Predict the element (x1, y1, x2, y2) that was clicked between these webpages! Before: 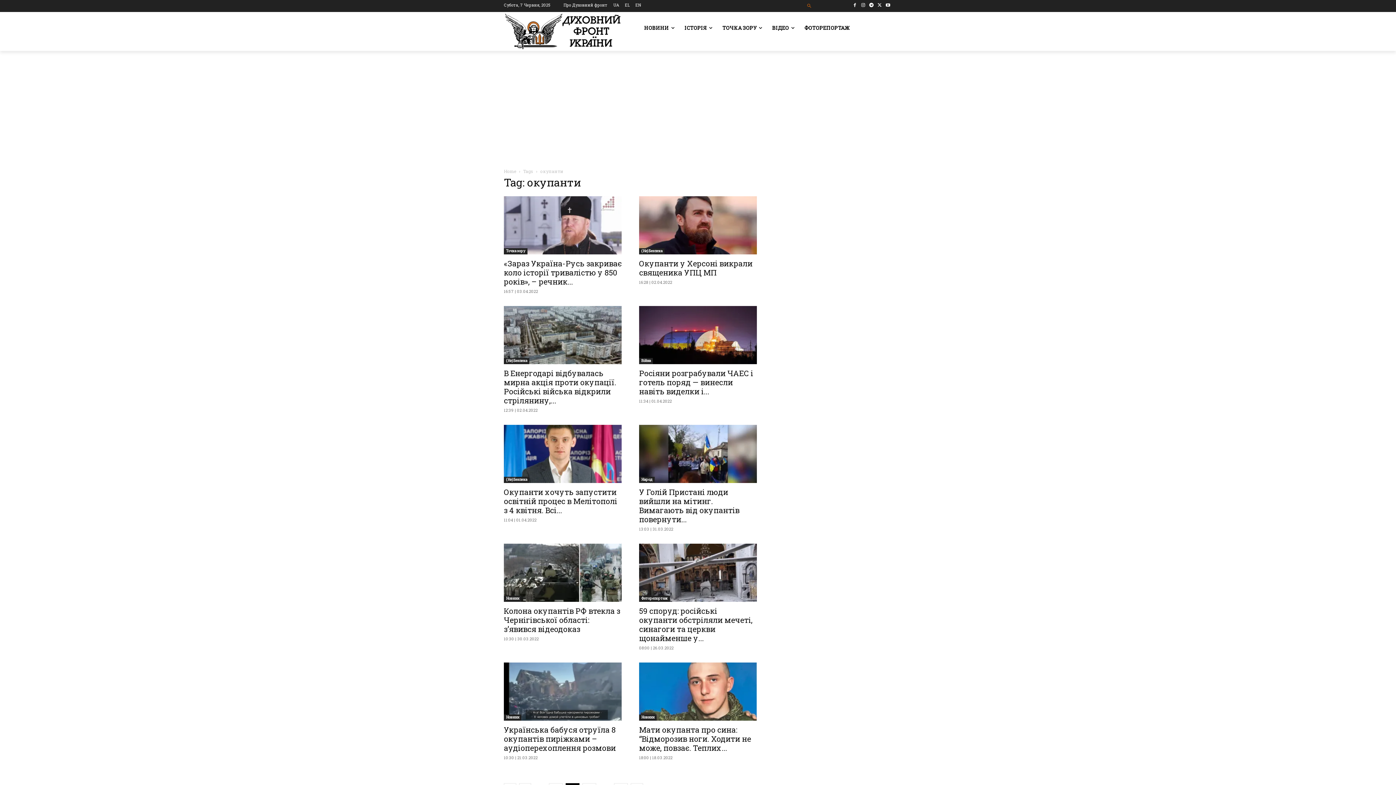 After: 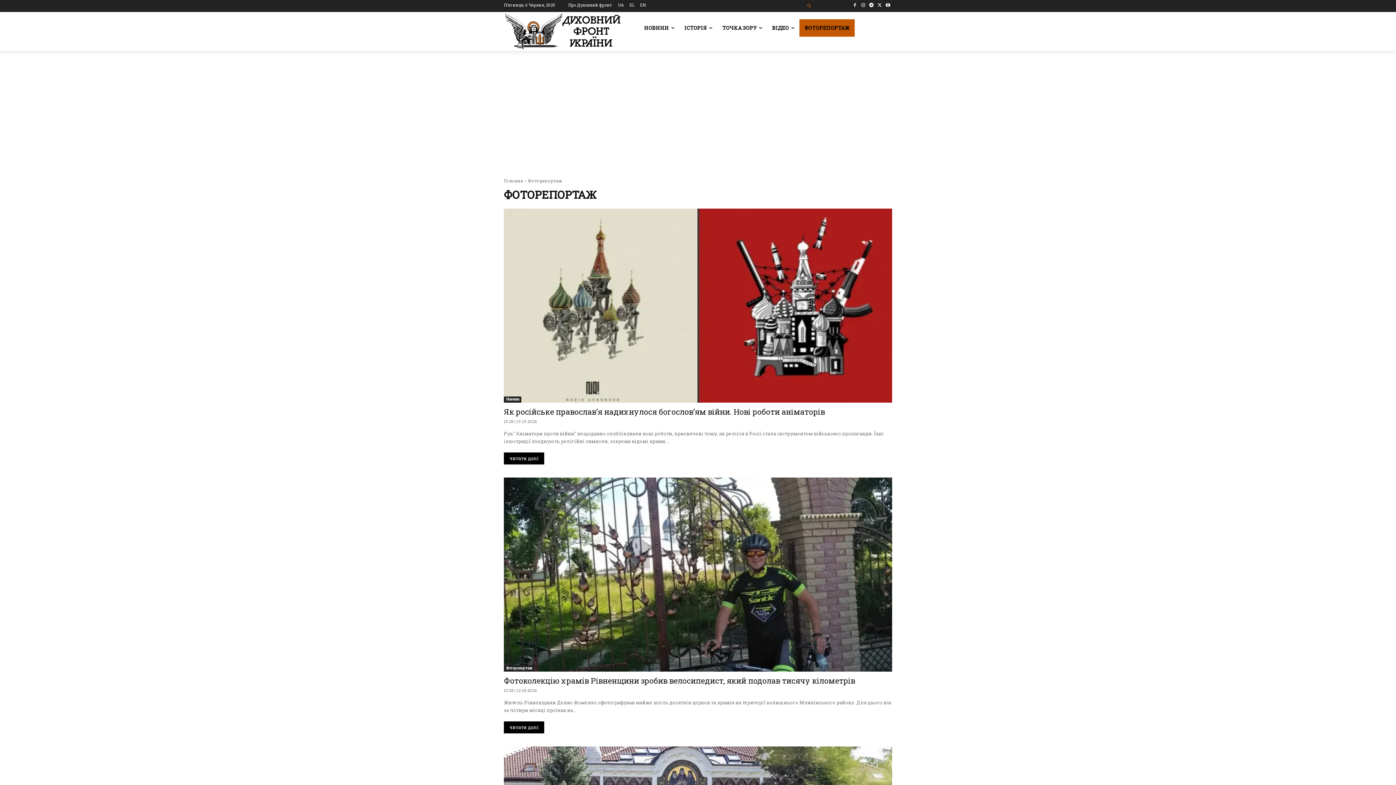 Action: label: ФОТОРЕПОРТАЖ bbox: (799, 19, 854, 36)